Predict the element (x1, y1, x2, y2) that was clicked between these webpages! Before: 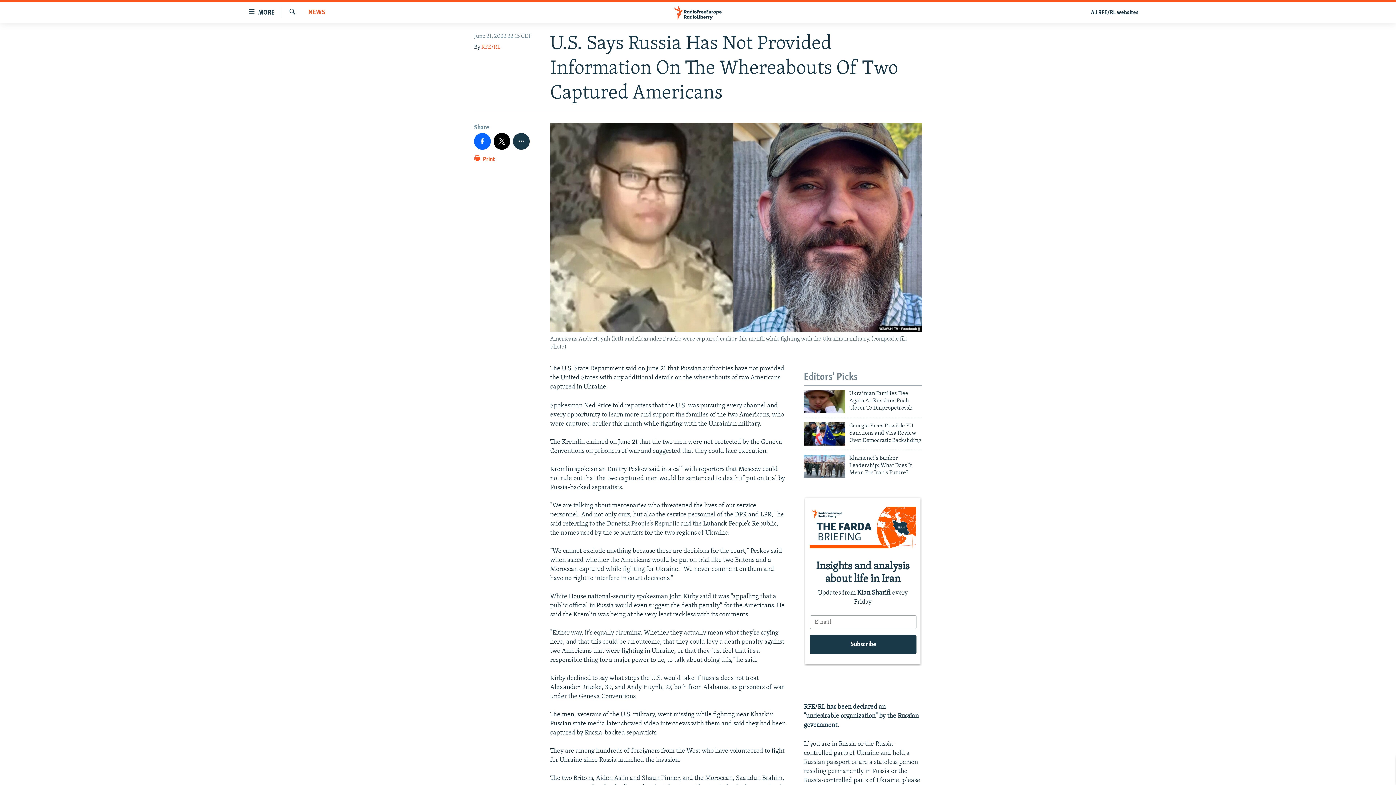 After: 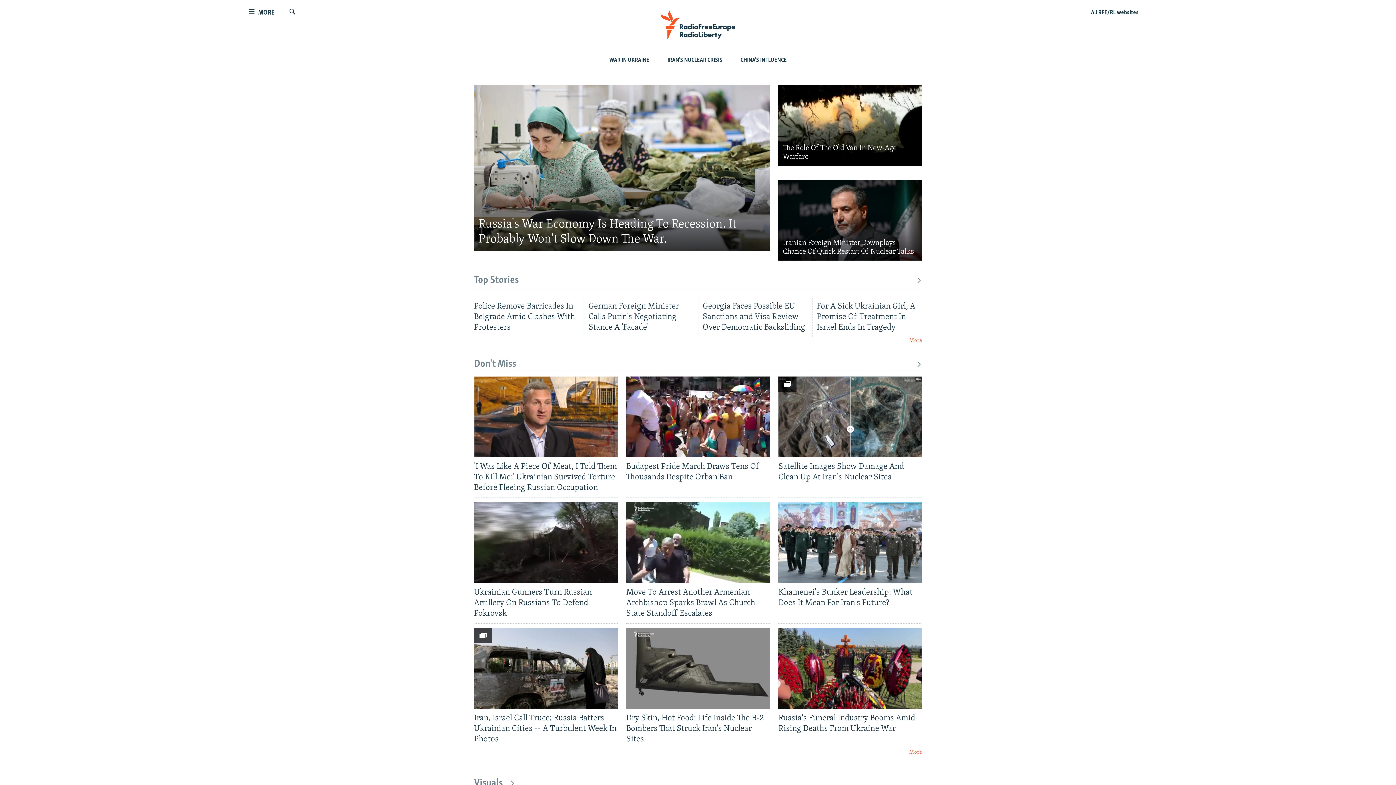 Action: bbox: (661, 5, 734, 19)